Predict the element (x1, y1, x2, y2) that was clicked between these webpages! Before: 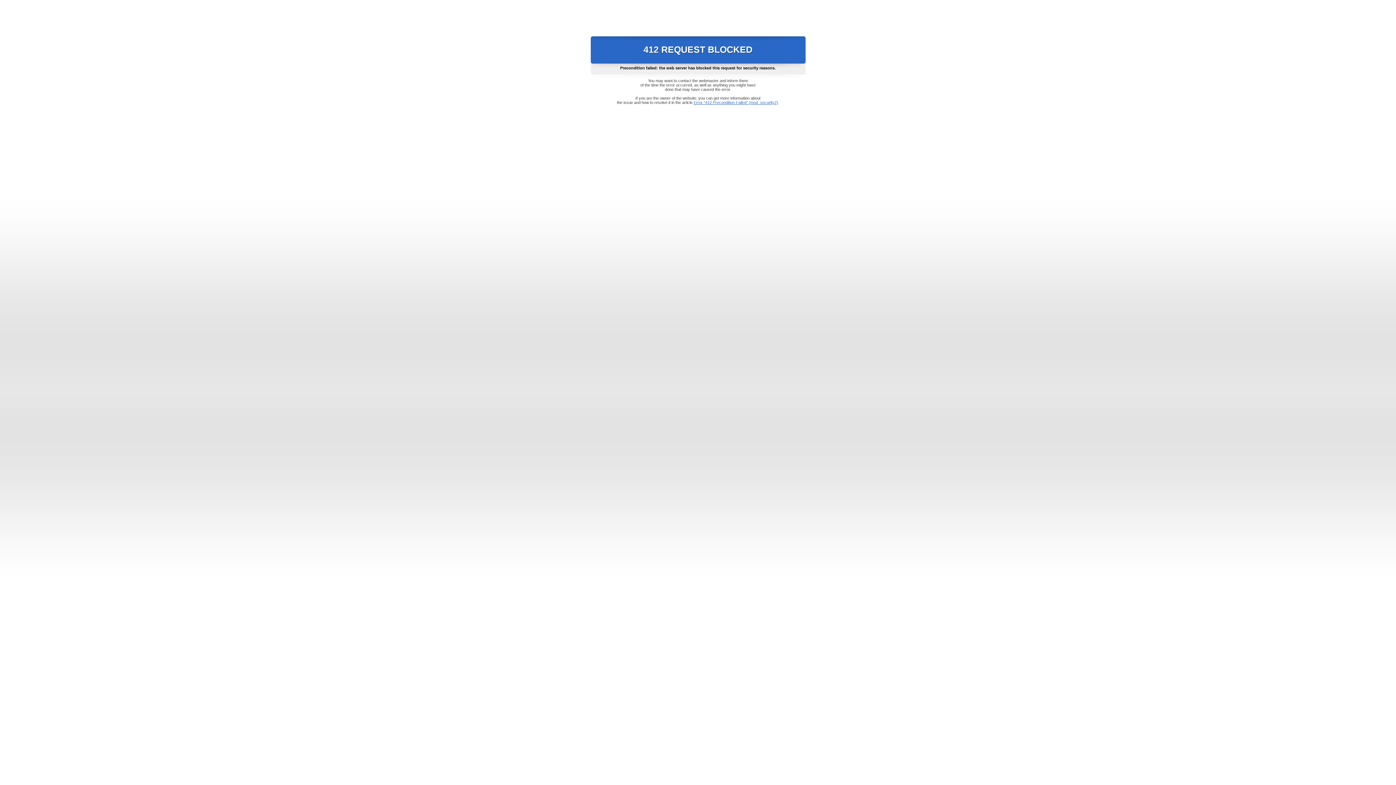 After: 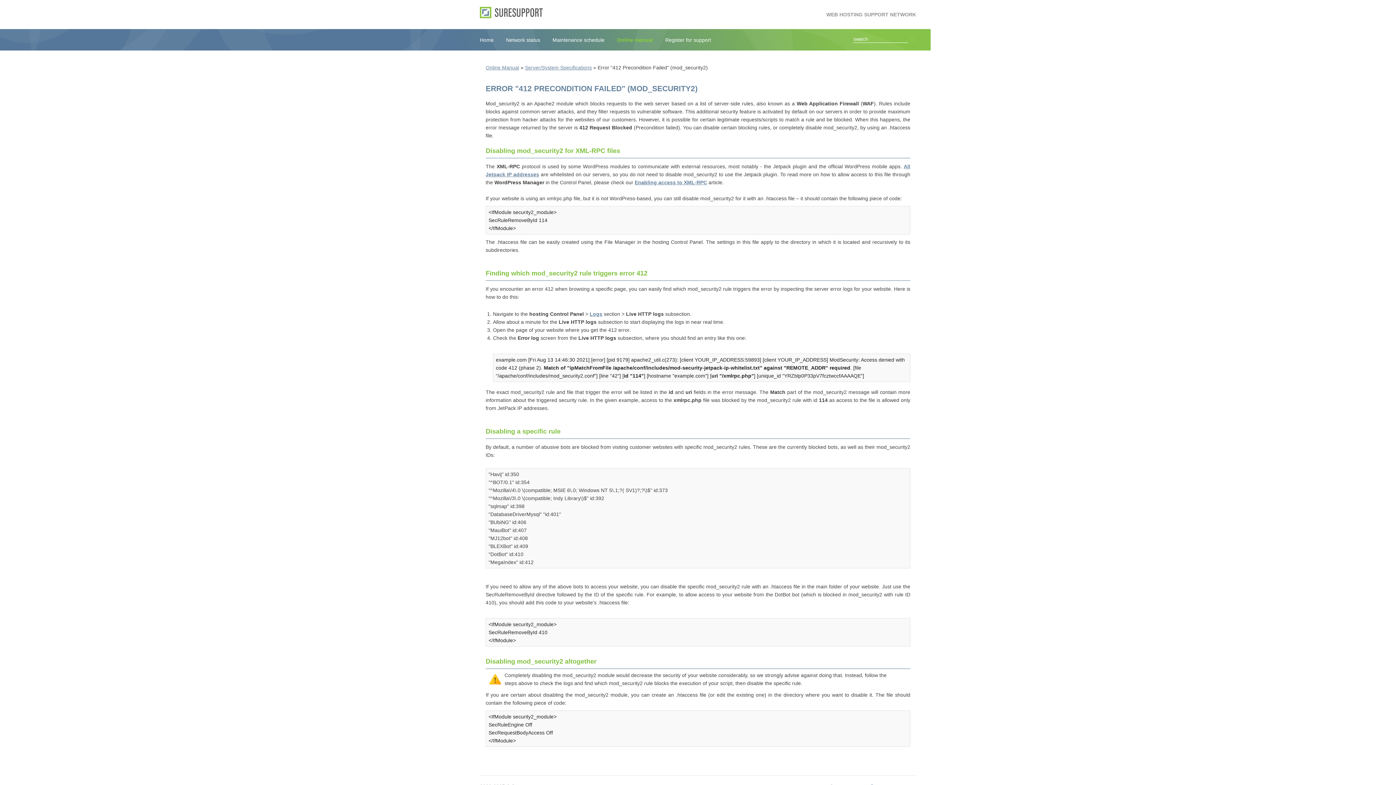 Action: bbox: (693, 100, 778, 104) label: Error "412 Precondition Failed" (mod_security2)